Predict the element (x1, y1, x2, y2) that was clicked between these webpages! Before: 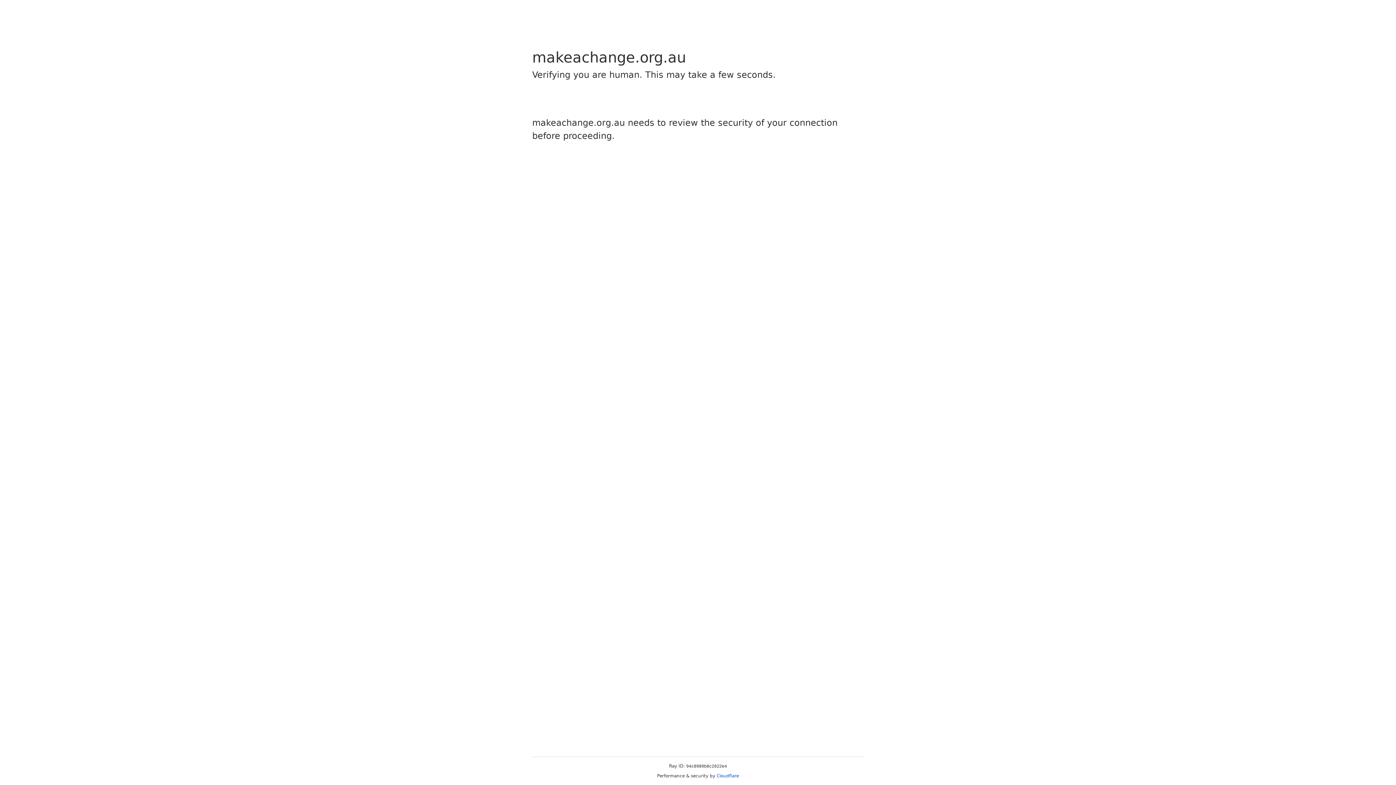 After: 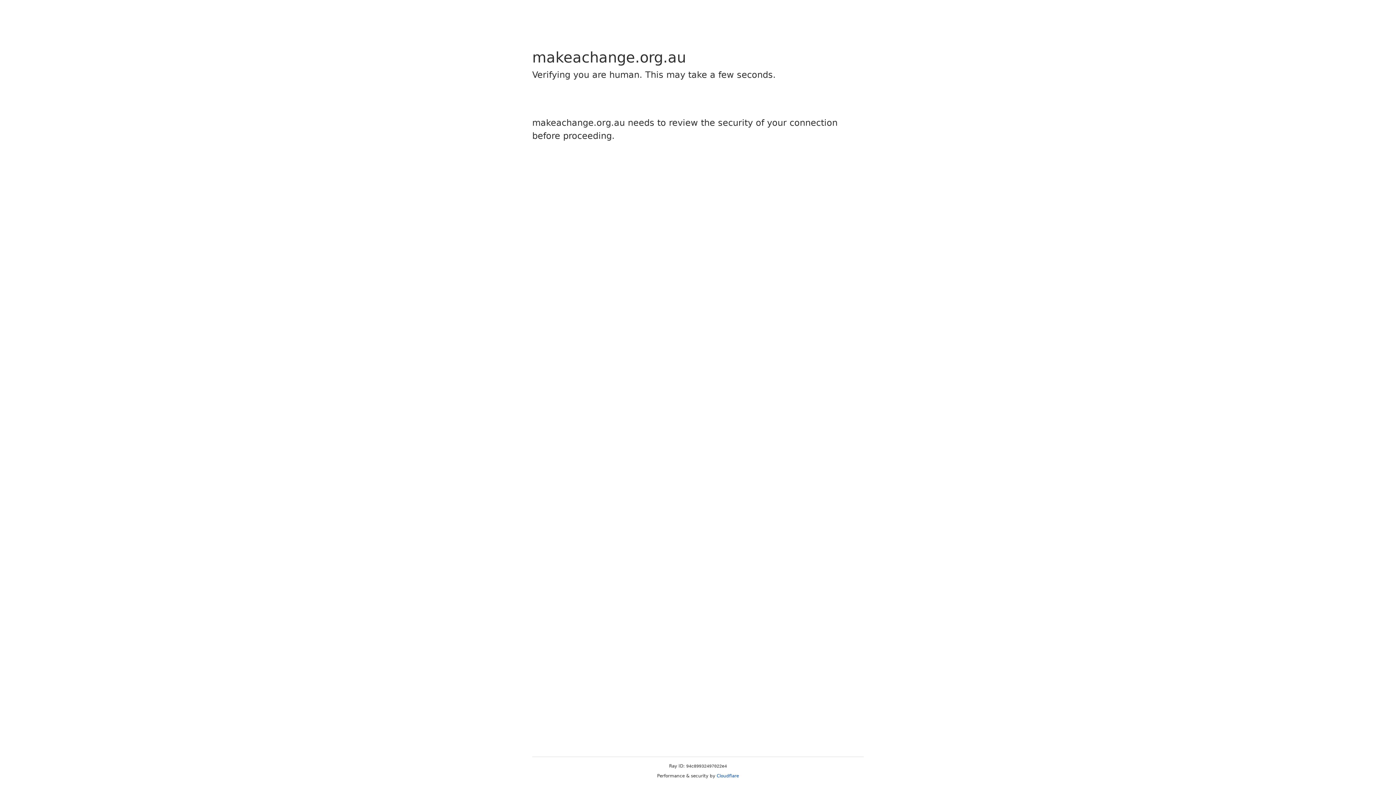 Action: bbox: (716, 773, 739, 778) label: Cloudflare